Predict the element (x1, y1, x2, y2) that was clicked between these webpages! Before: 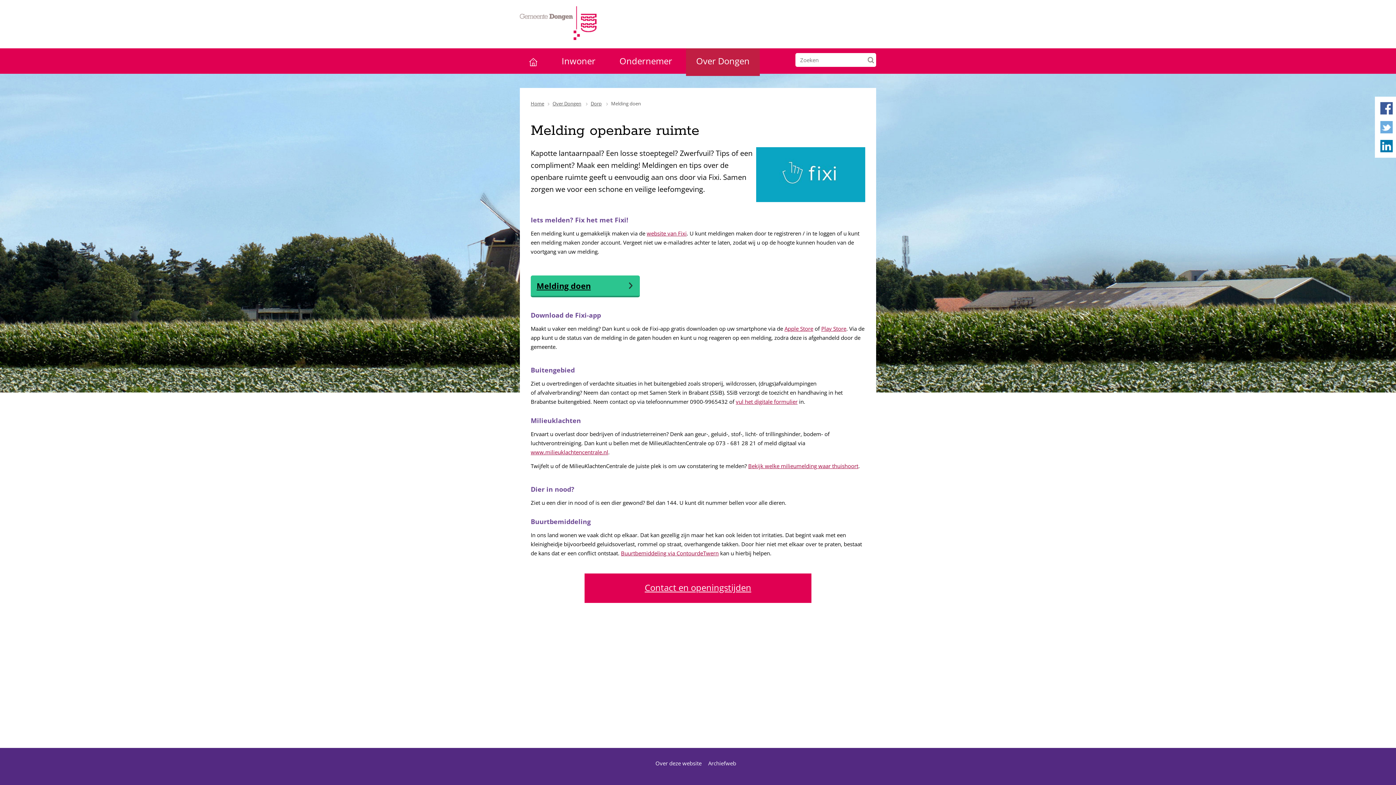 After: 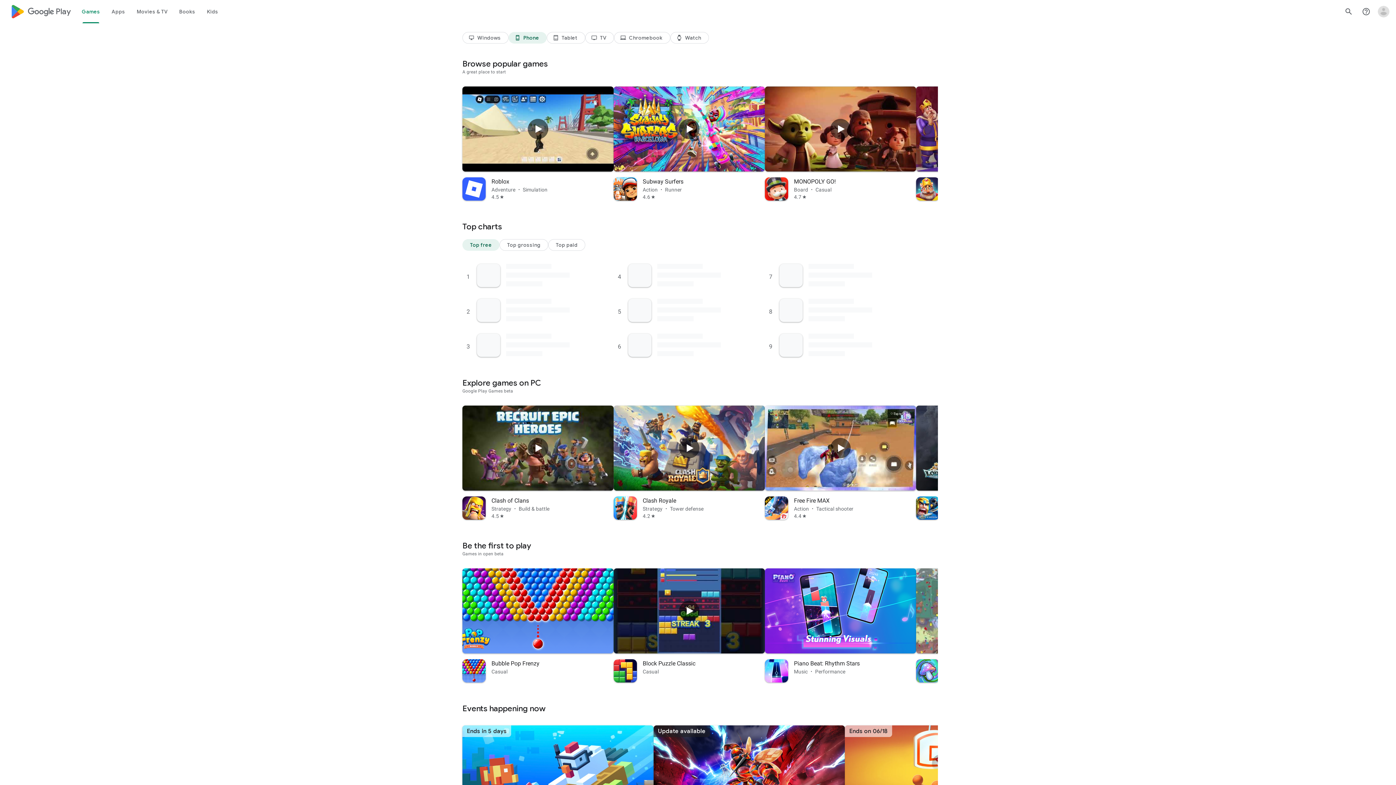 Action: bbox: (821, 324, 846, 332) label: Play Store